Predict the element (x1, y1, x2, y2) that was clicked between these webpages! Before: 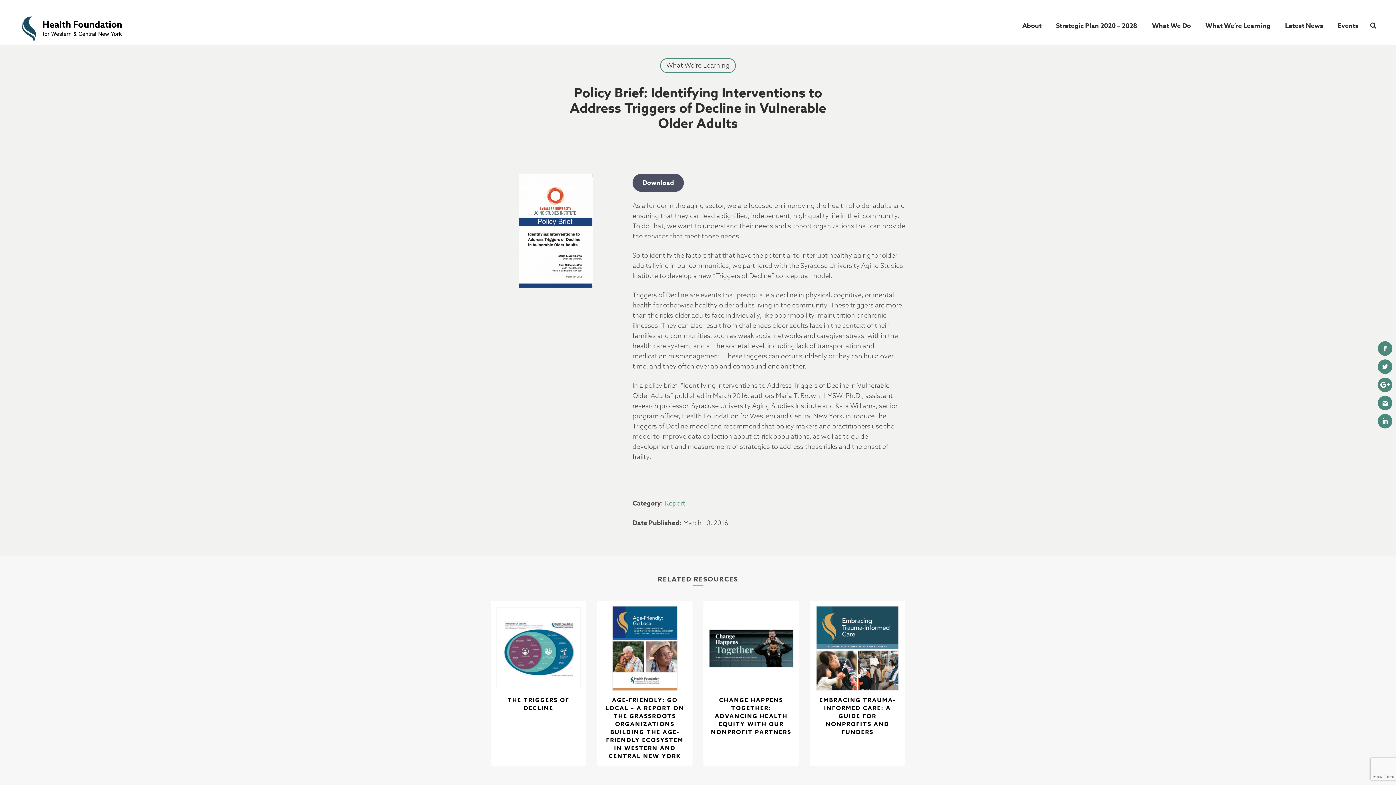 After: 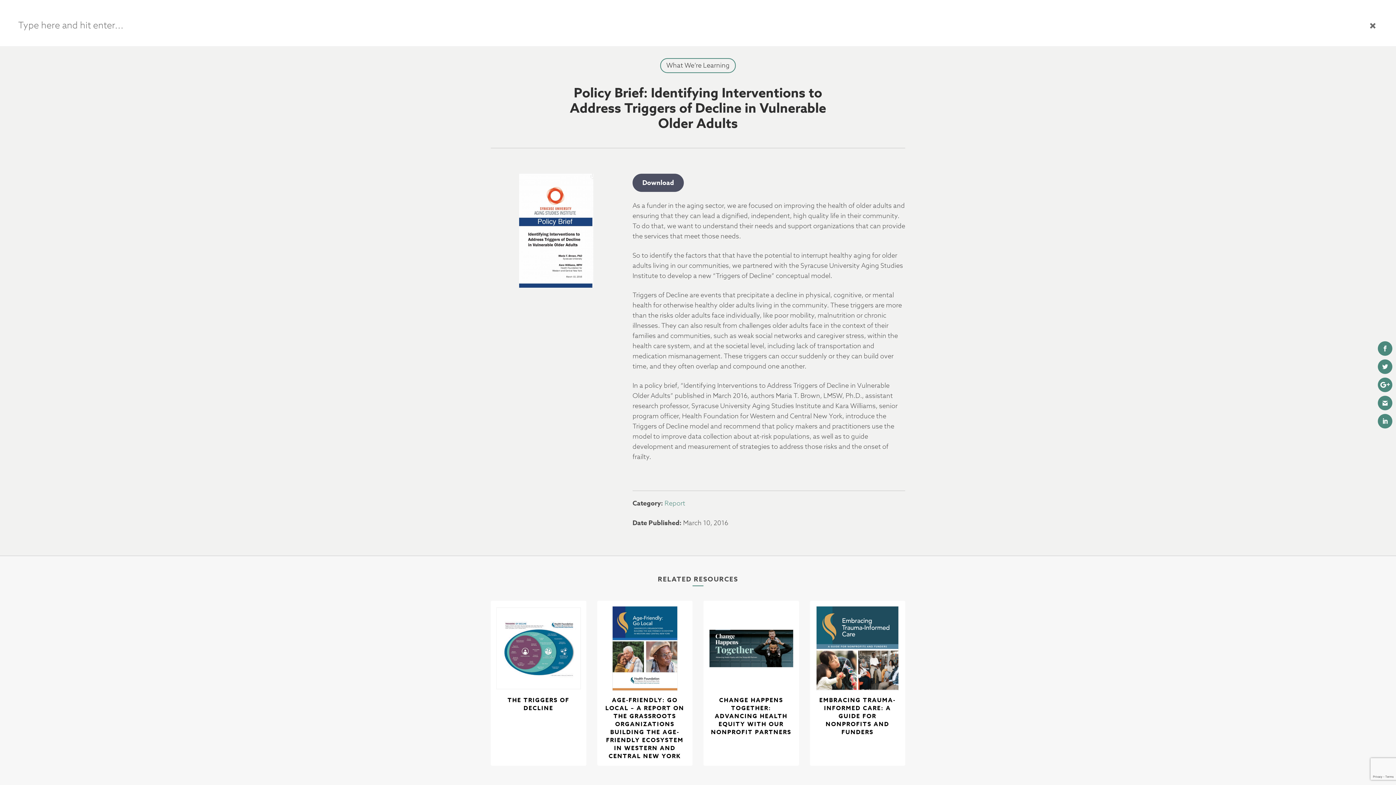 Action: bbox: (1365, 12, 1378, 38)